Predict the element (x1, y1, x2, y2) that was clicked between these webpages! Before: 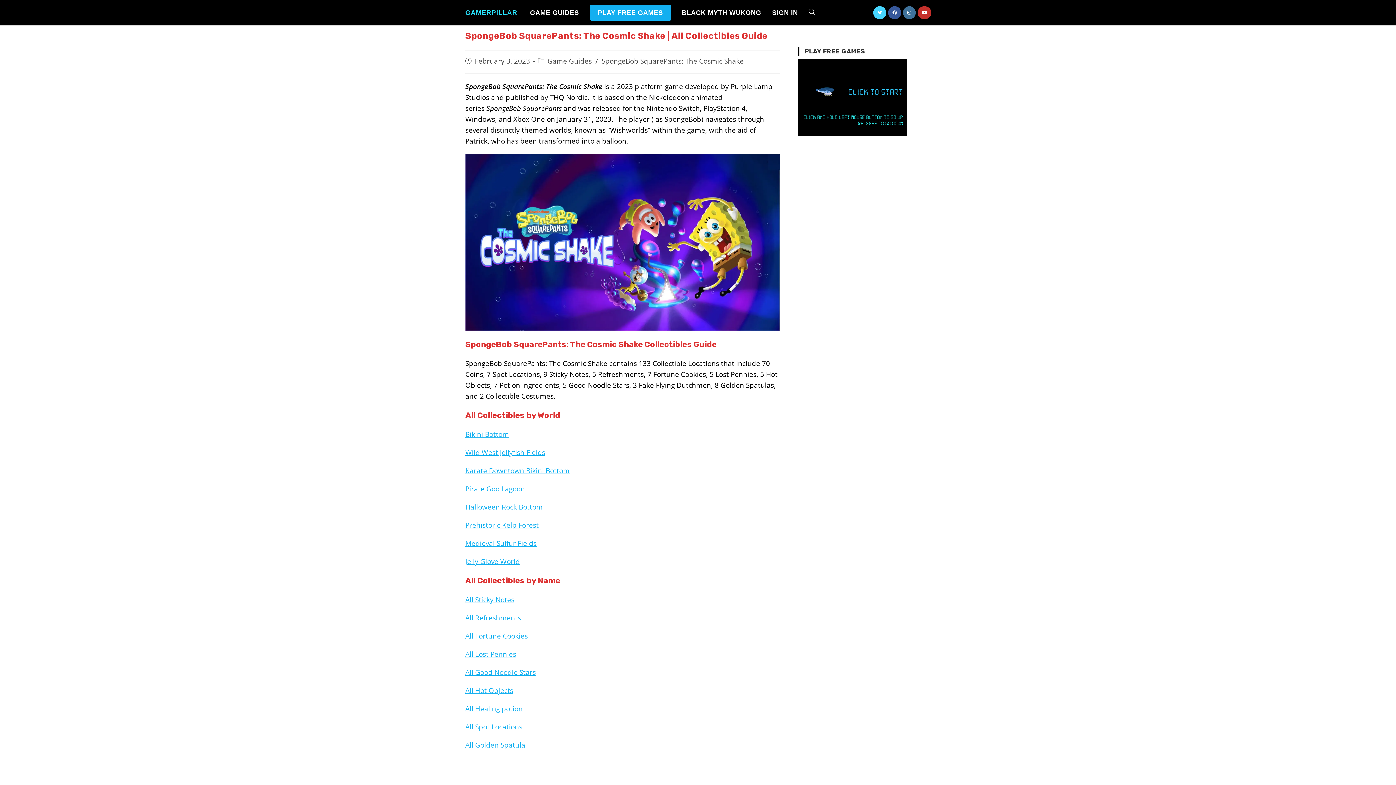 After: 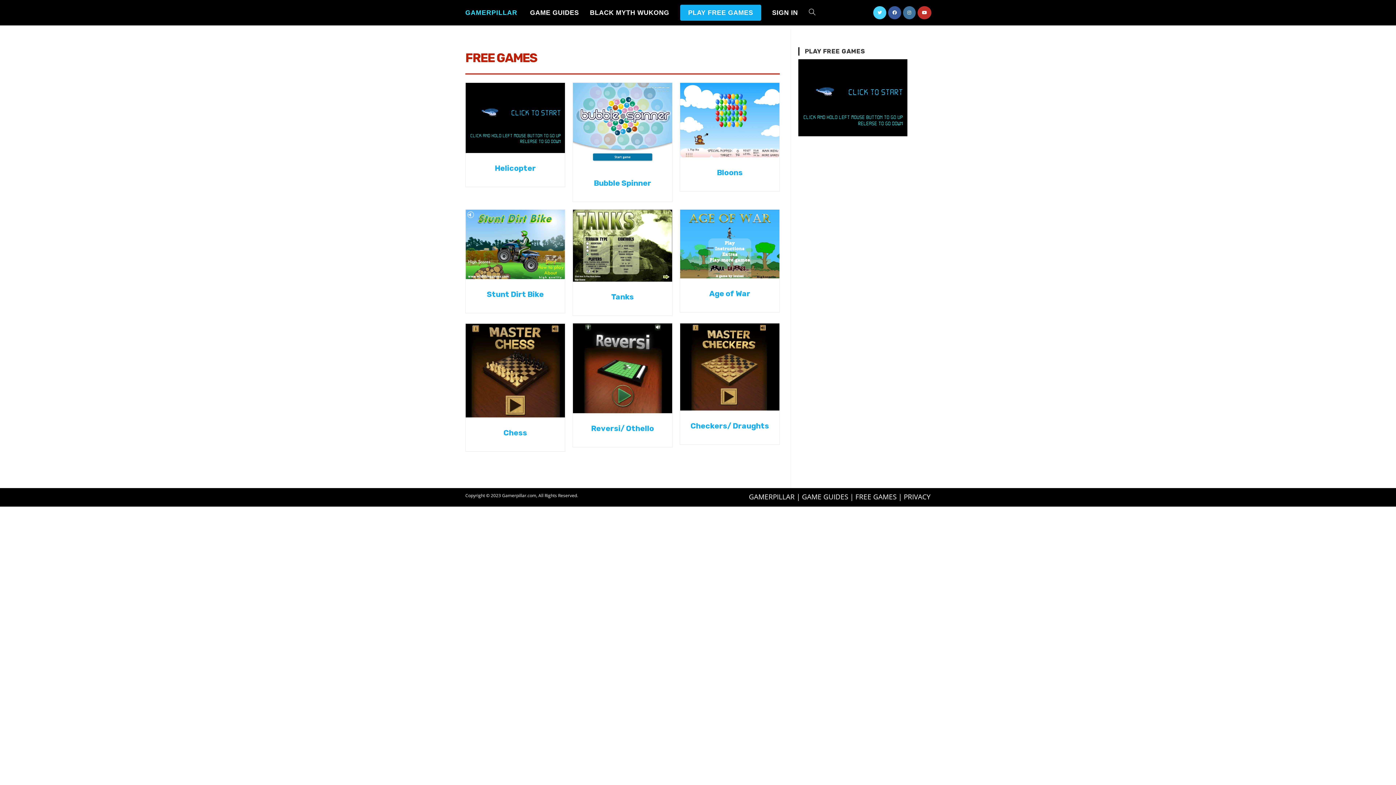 Action: bbox: (798, 94, 907, 100)